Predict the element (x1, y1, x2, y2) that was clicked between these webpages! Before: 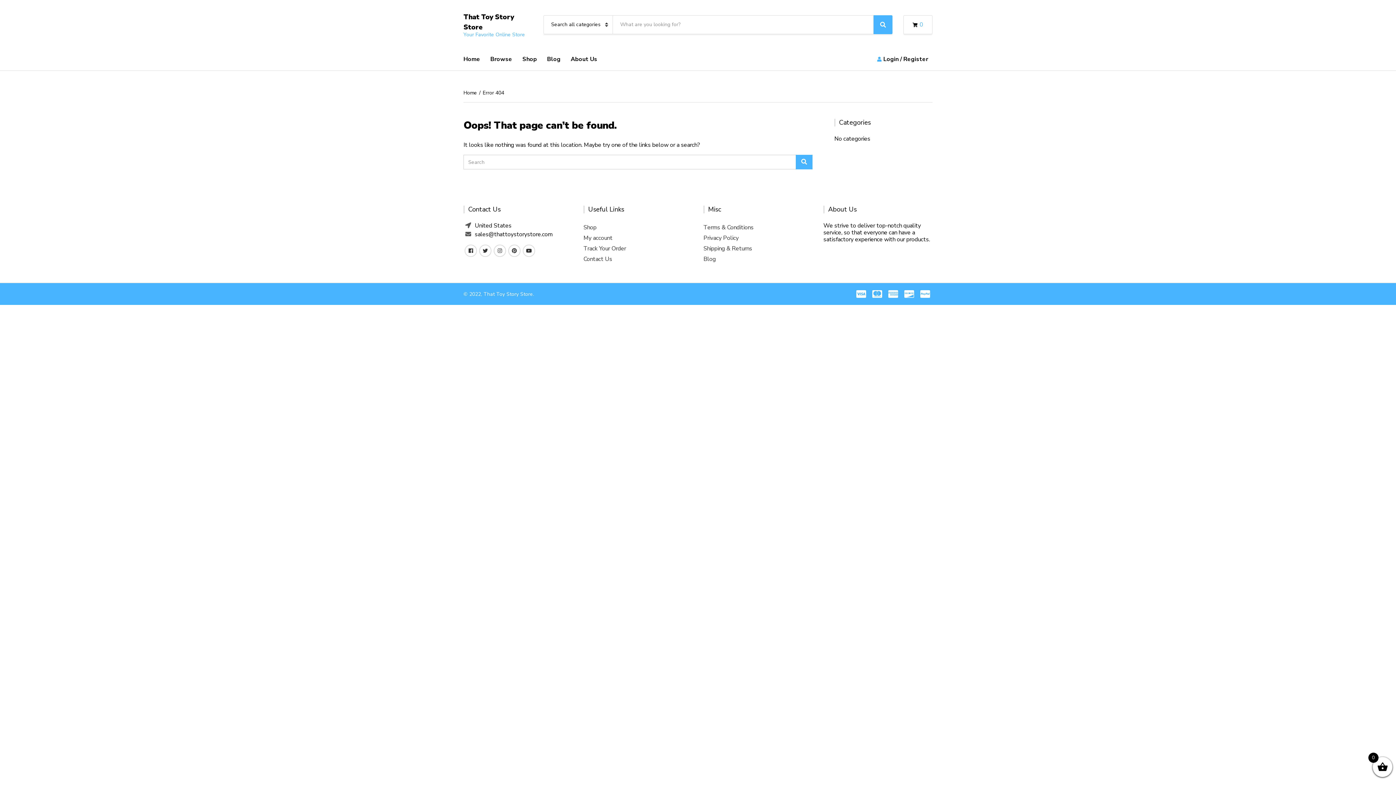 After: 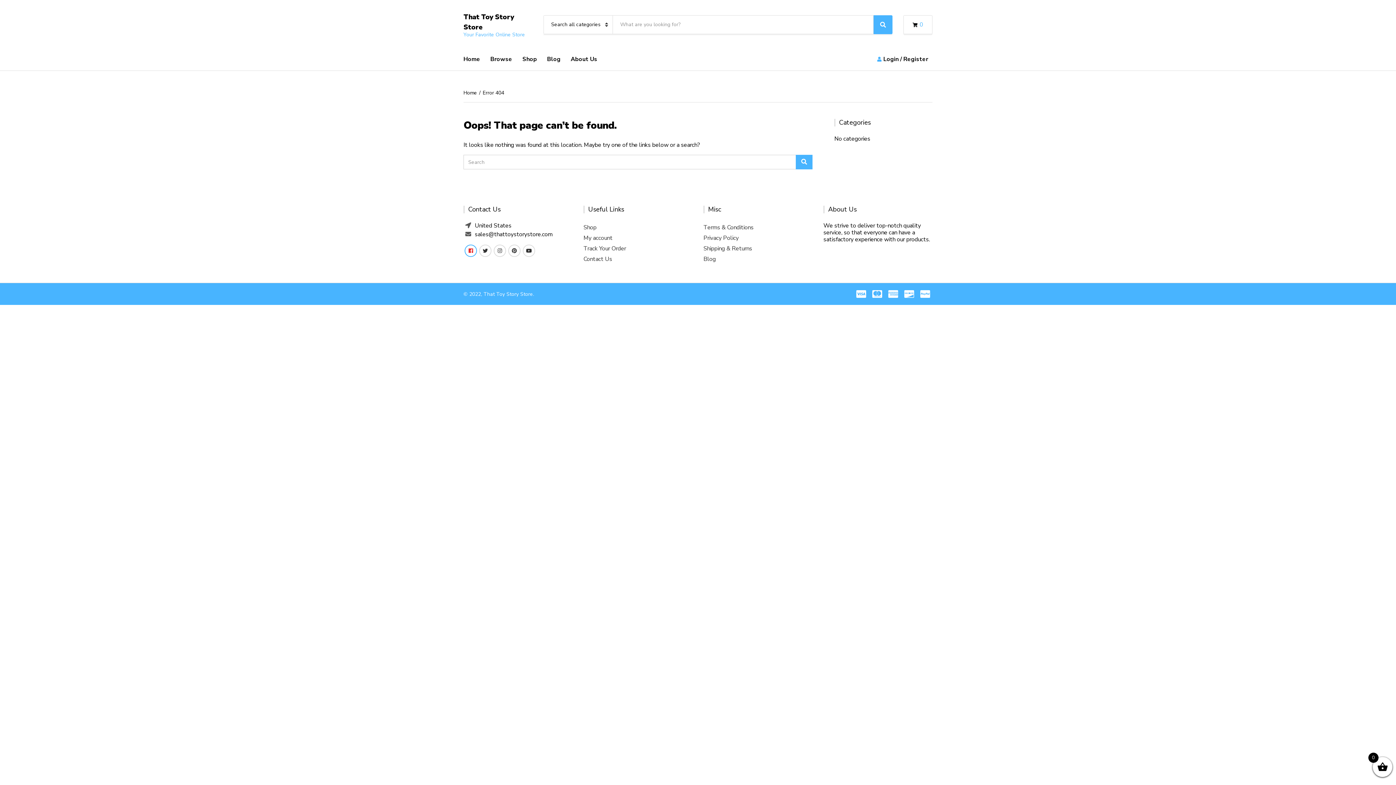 Action: bbox: (464, 244, 477, 257)